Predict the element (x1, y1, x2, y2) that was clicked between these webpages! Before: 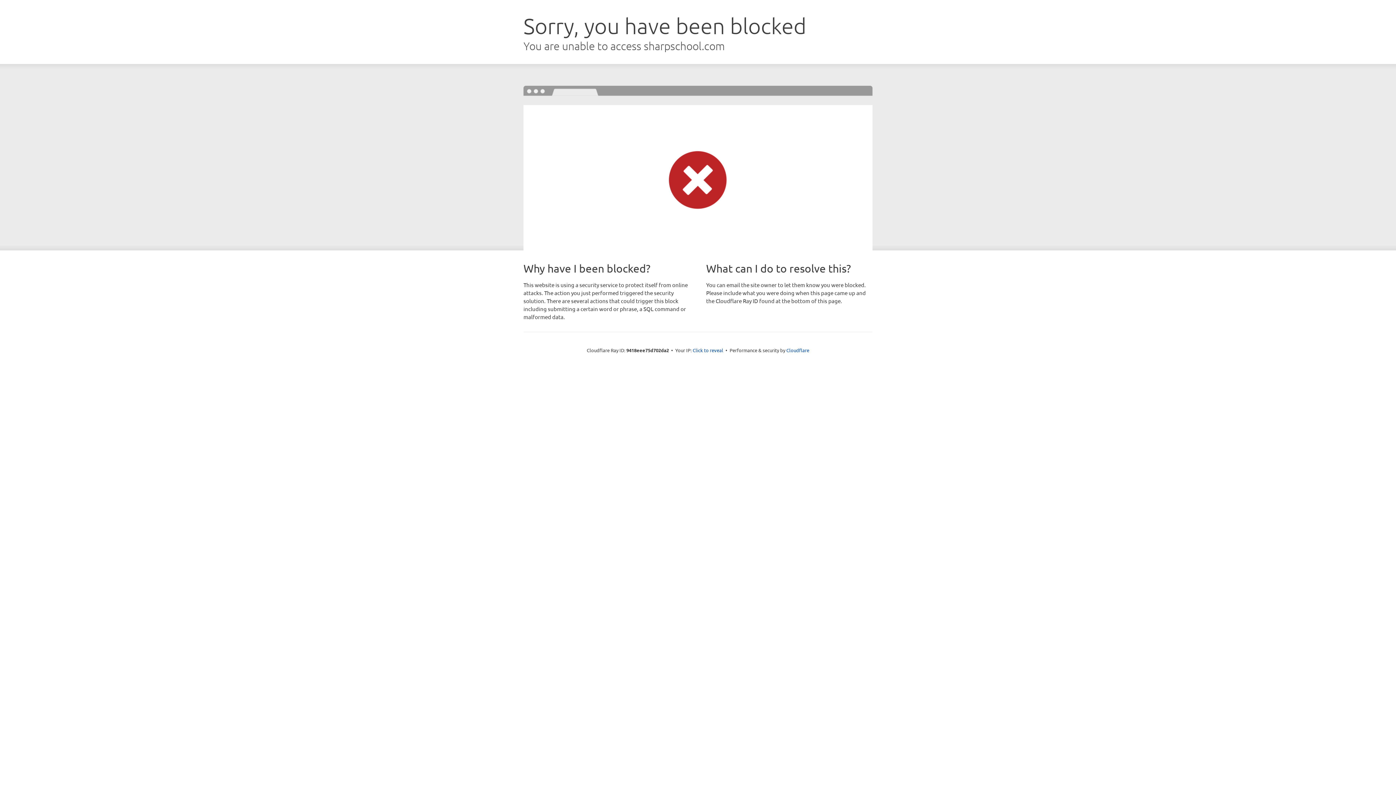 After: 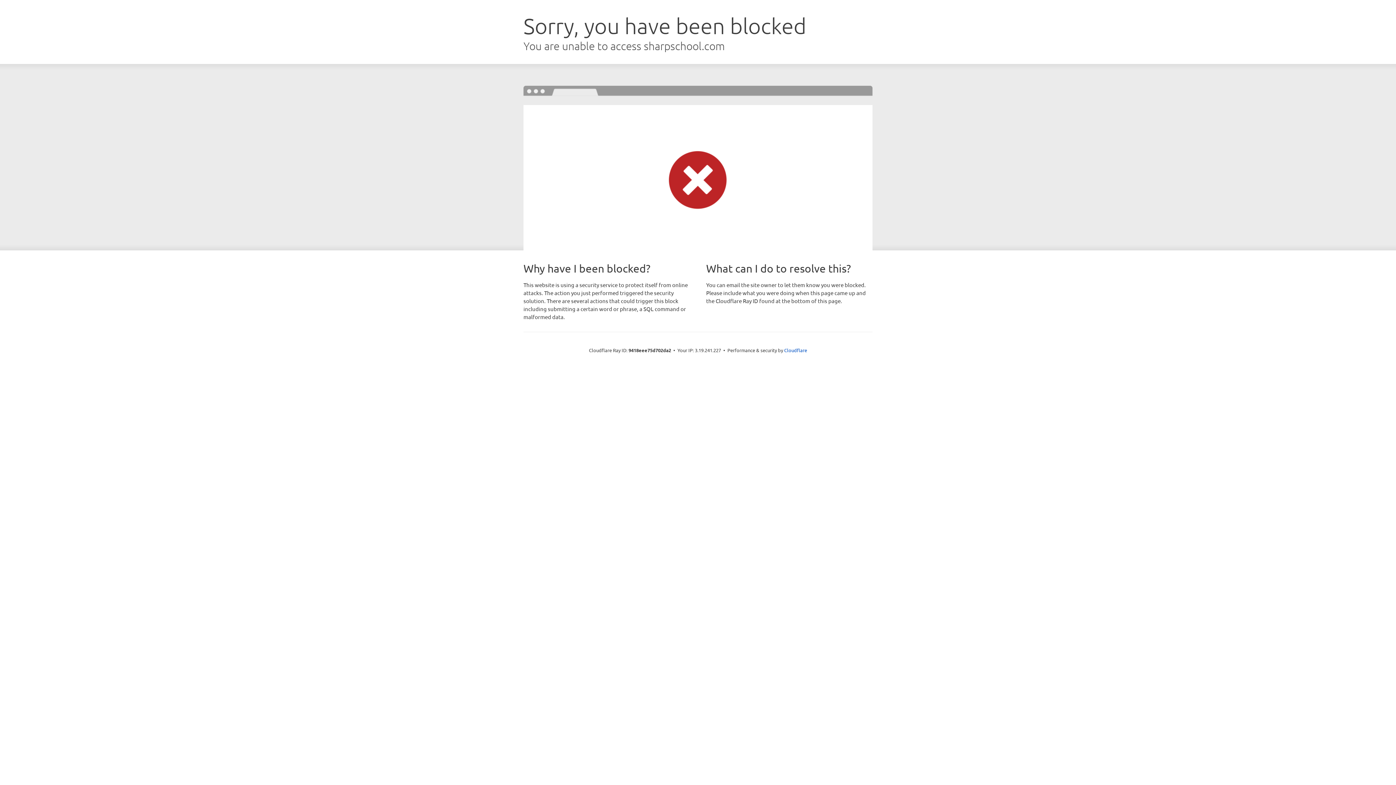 Action: bbox: (692, 346, 723, 353) label: Click to reveal